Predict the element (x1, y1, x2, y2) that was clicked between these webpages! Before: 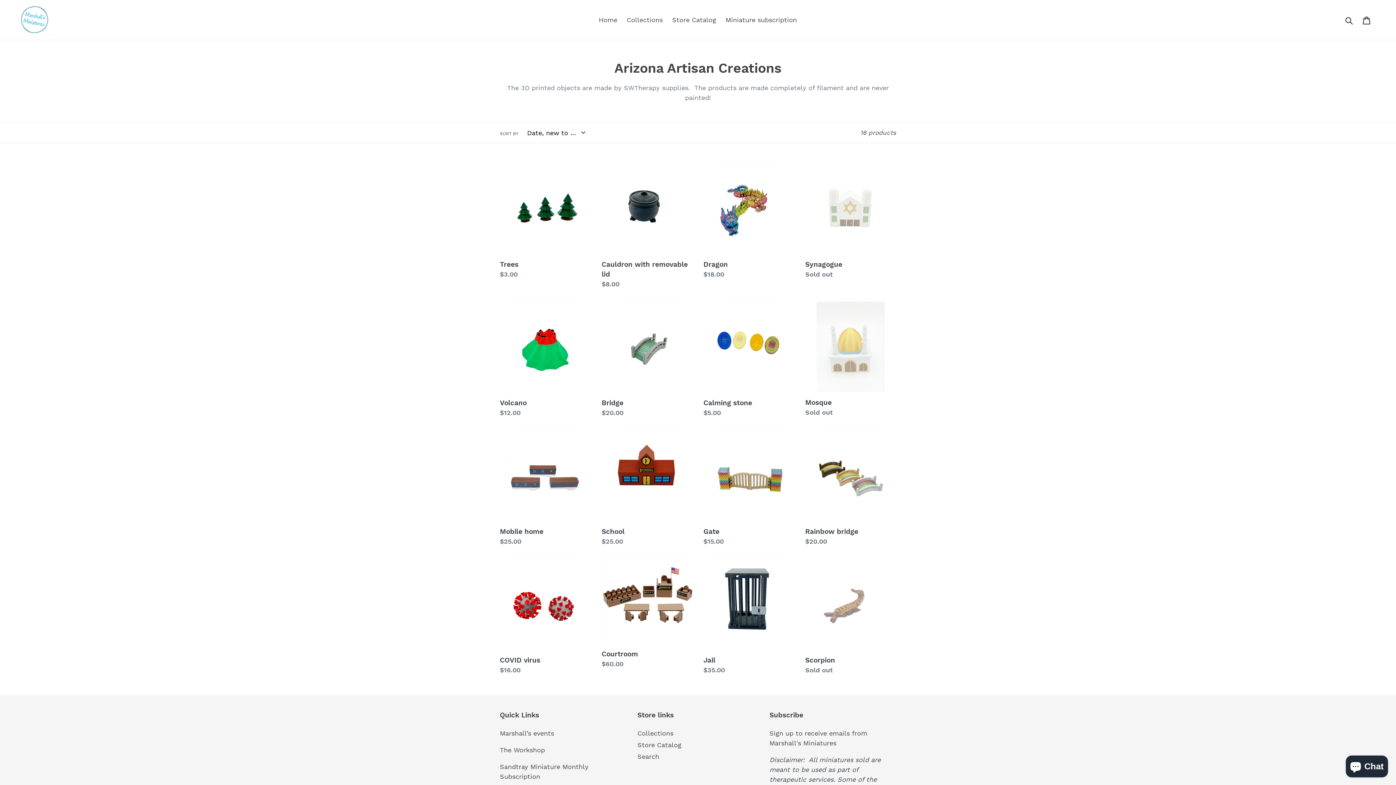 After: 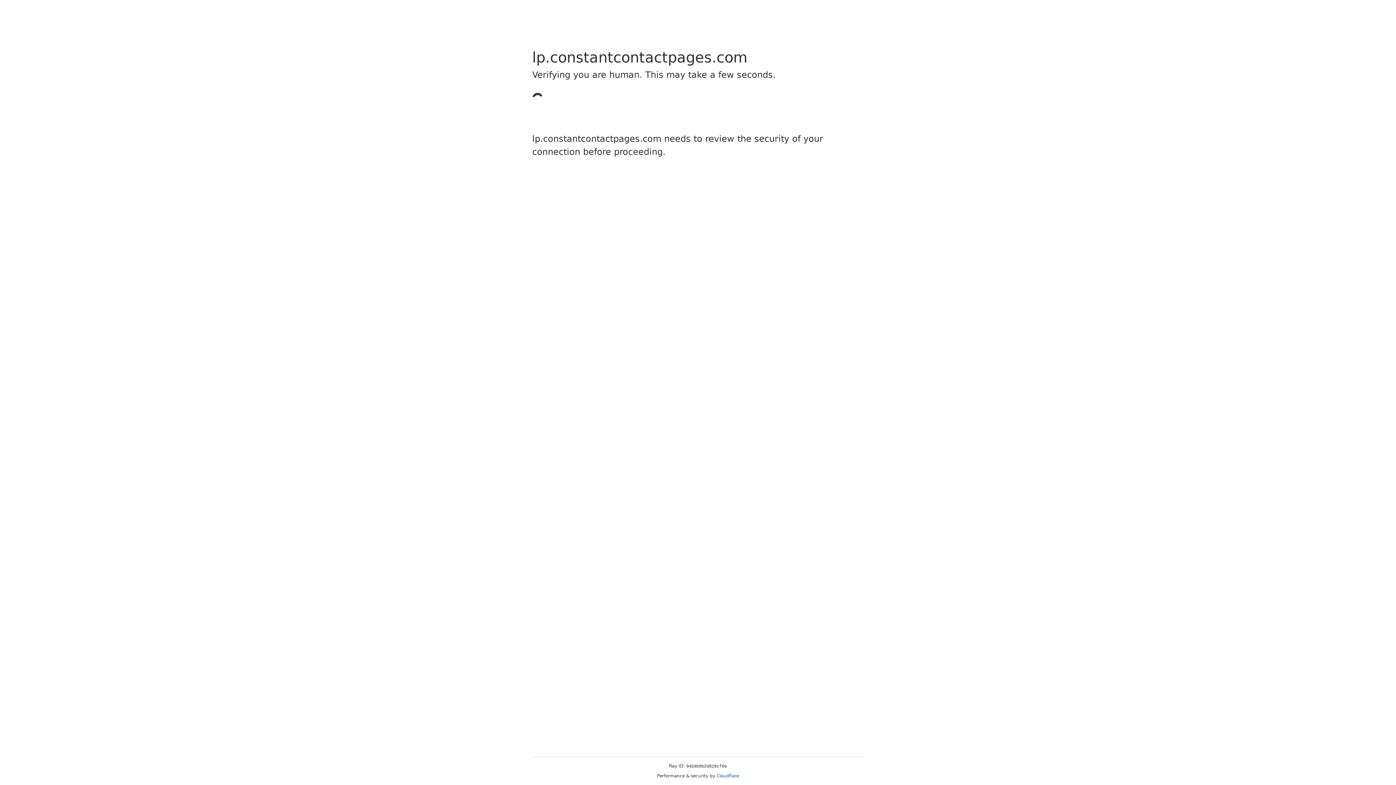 Action: label: Sign up bbox: (769, 729, 793, 737)